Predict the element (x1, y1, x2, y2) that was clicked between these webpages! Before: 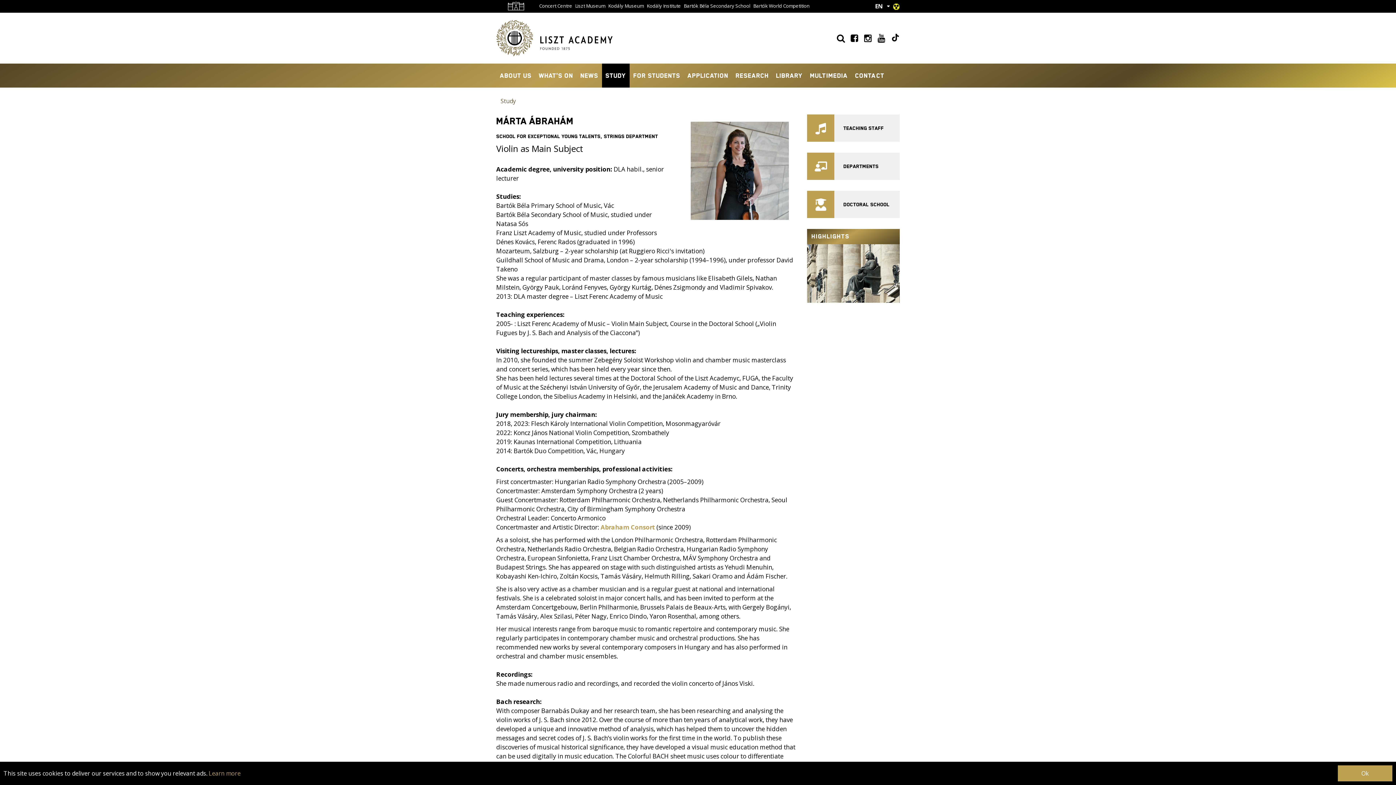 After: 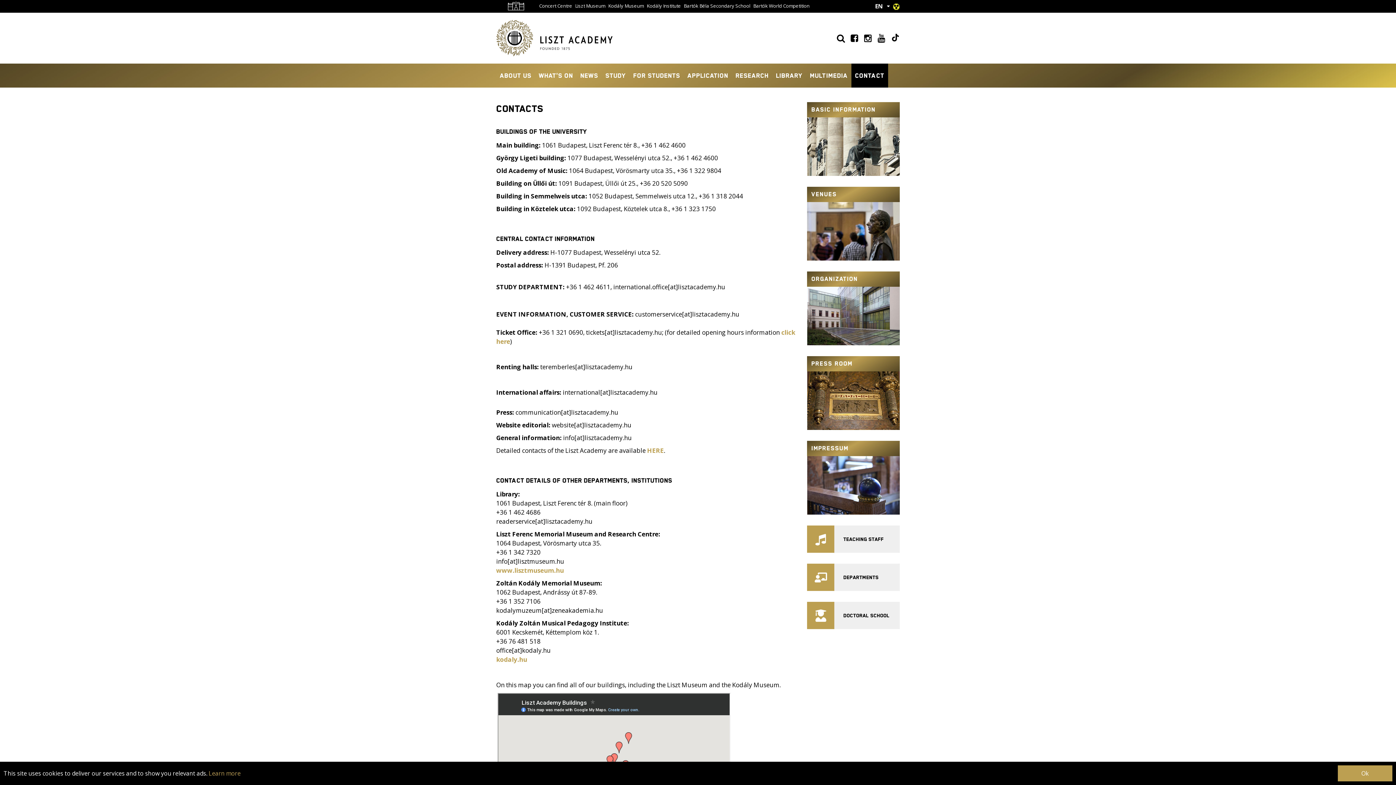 Action: bbox: (851, 63, 888, 87) label: CONTACT